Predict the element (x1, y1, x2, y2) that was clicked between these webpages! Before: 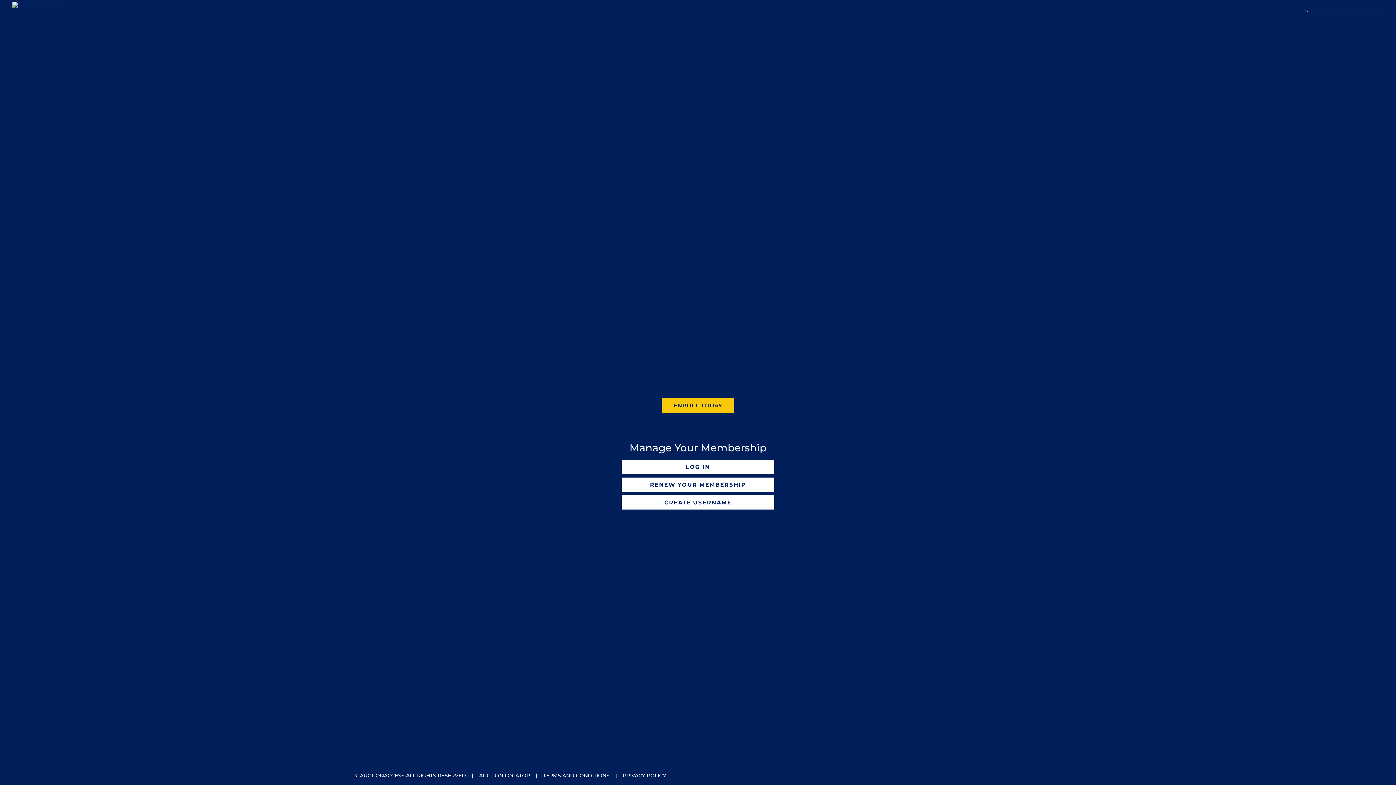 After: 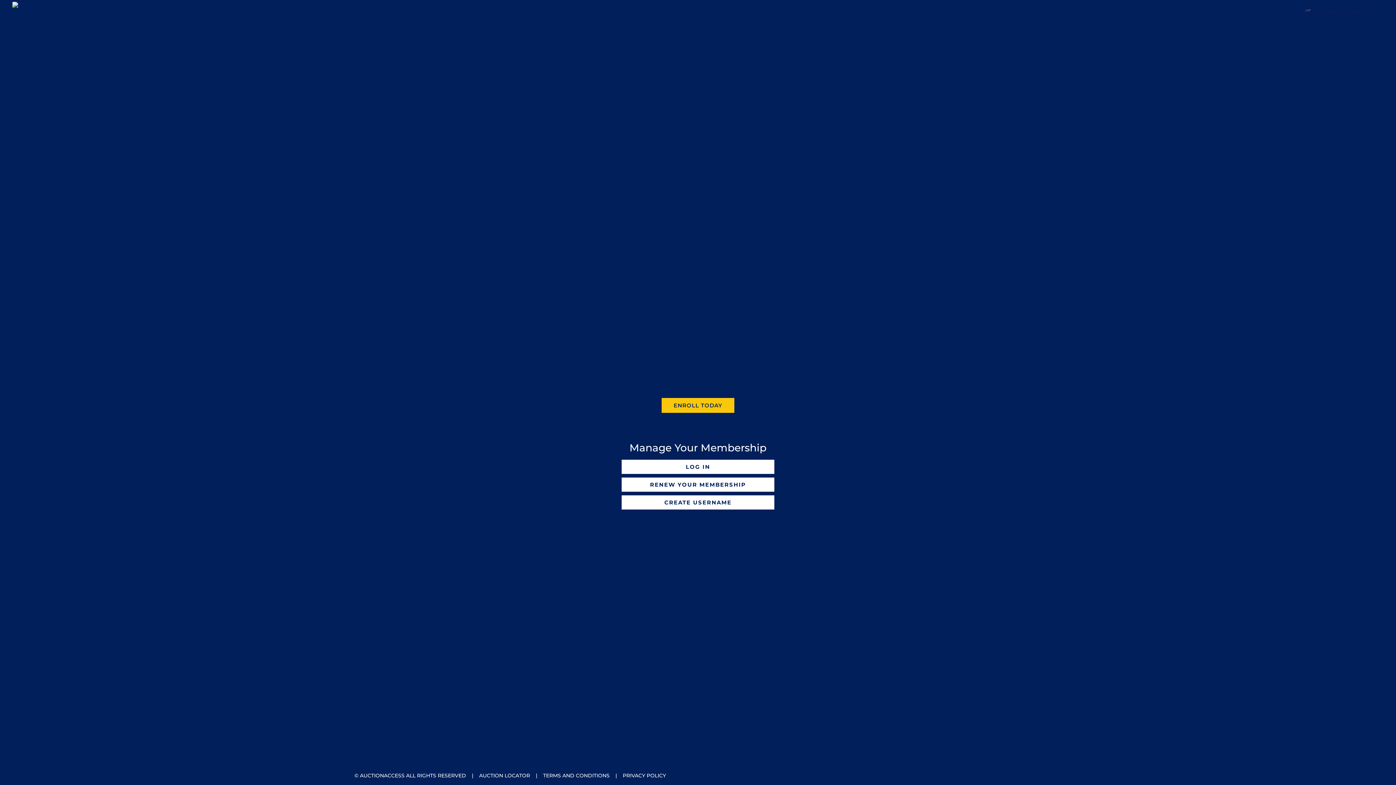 Action: label: TERMS AND CONDITIONS bbox: (543, 772, 609, 779)